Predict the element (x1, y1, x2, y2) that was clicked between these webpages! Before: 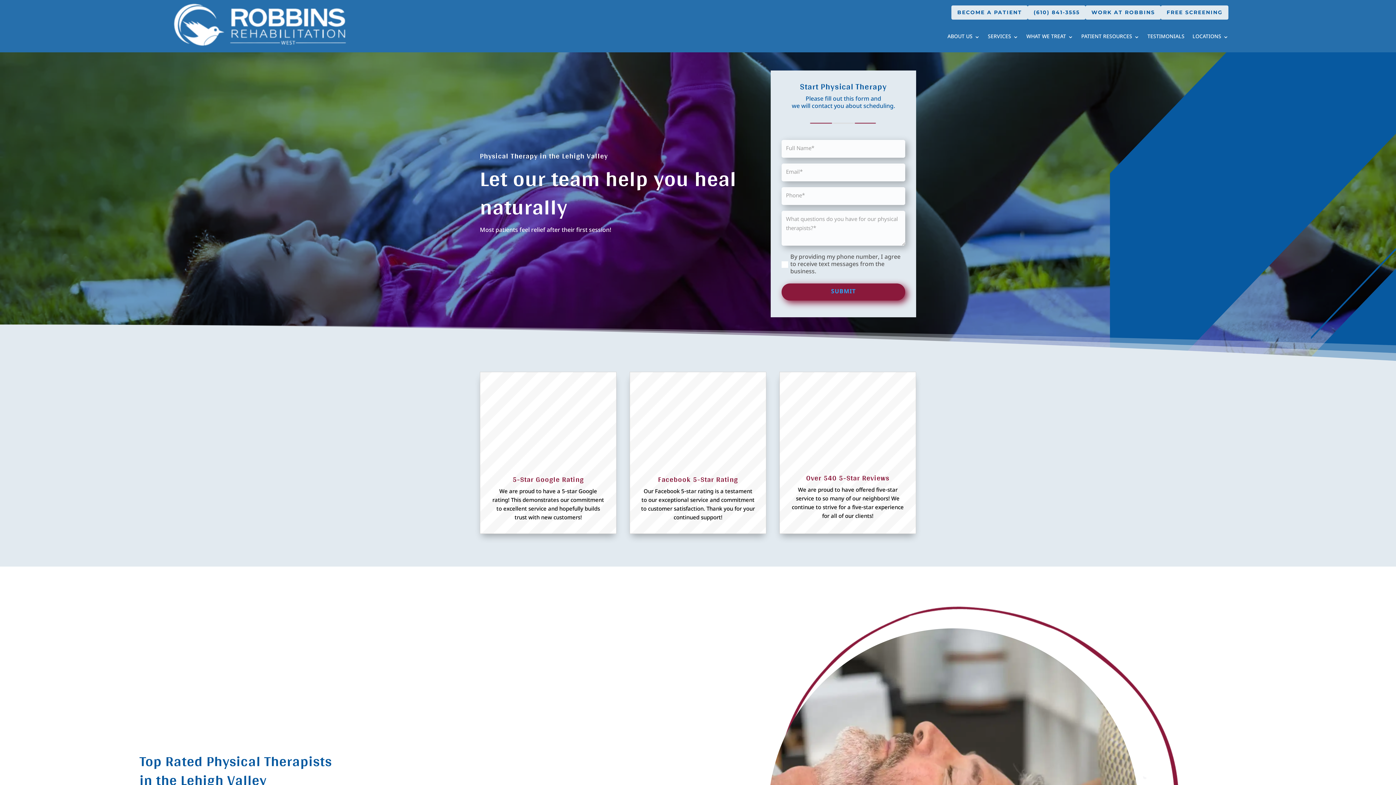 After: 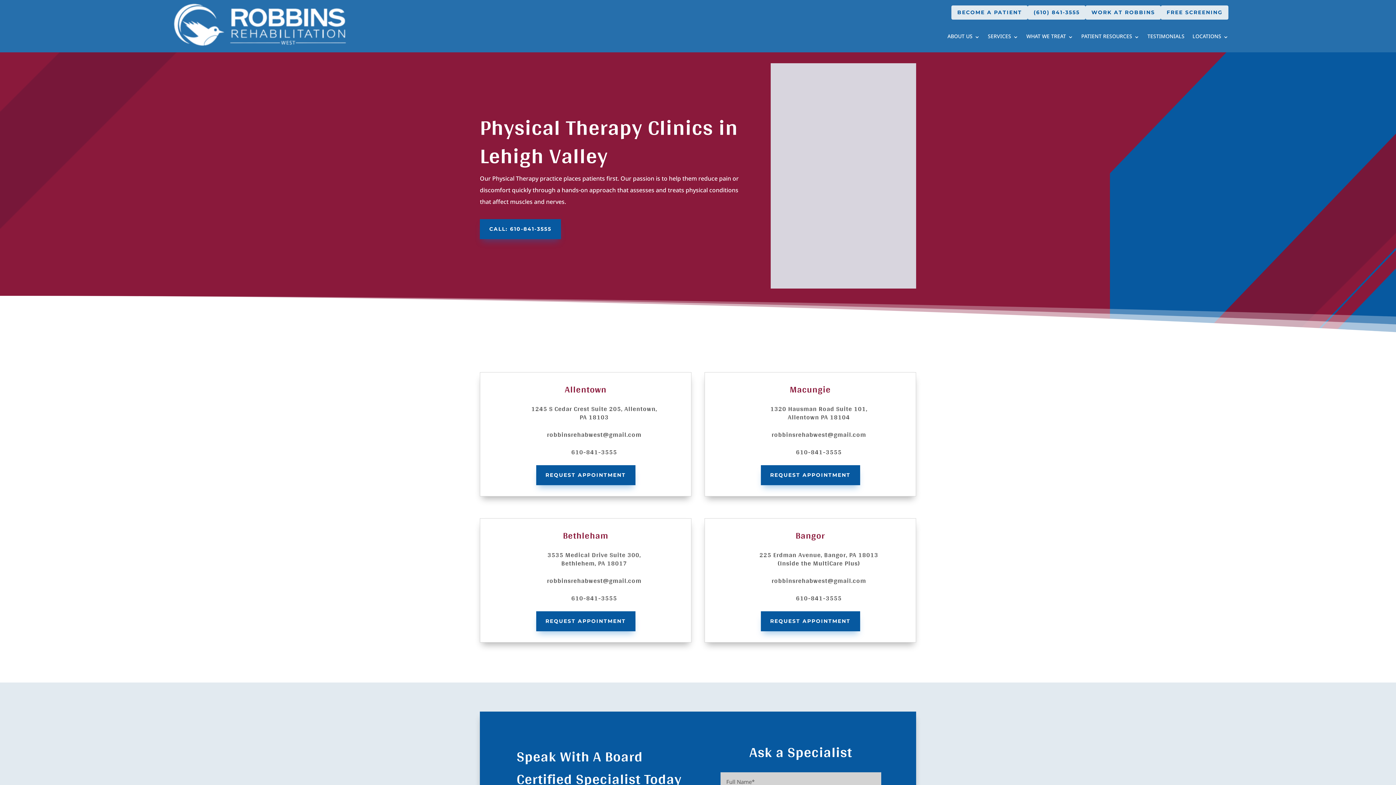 Action: label: LOCATIONS bbox: (1192, 34, 1228, 42)